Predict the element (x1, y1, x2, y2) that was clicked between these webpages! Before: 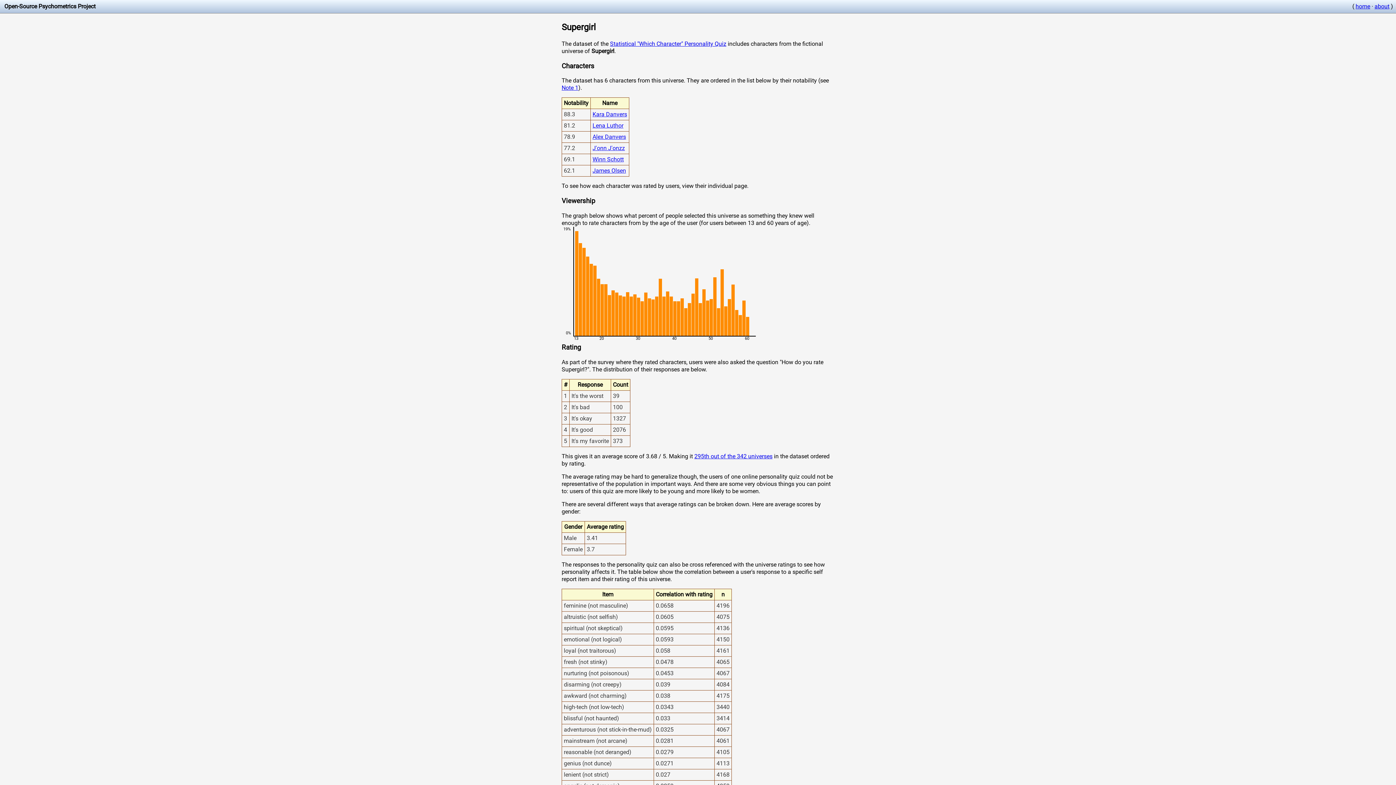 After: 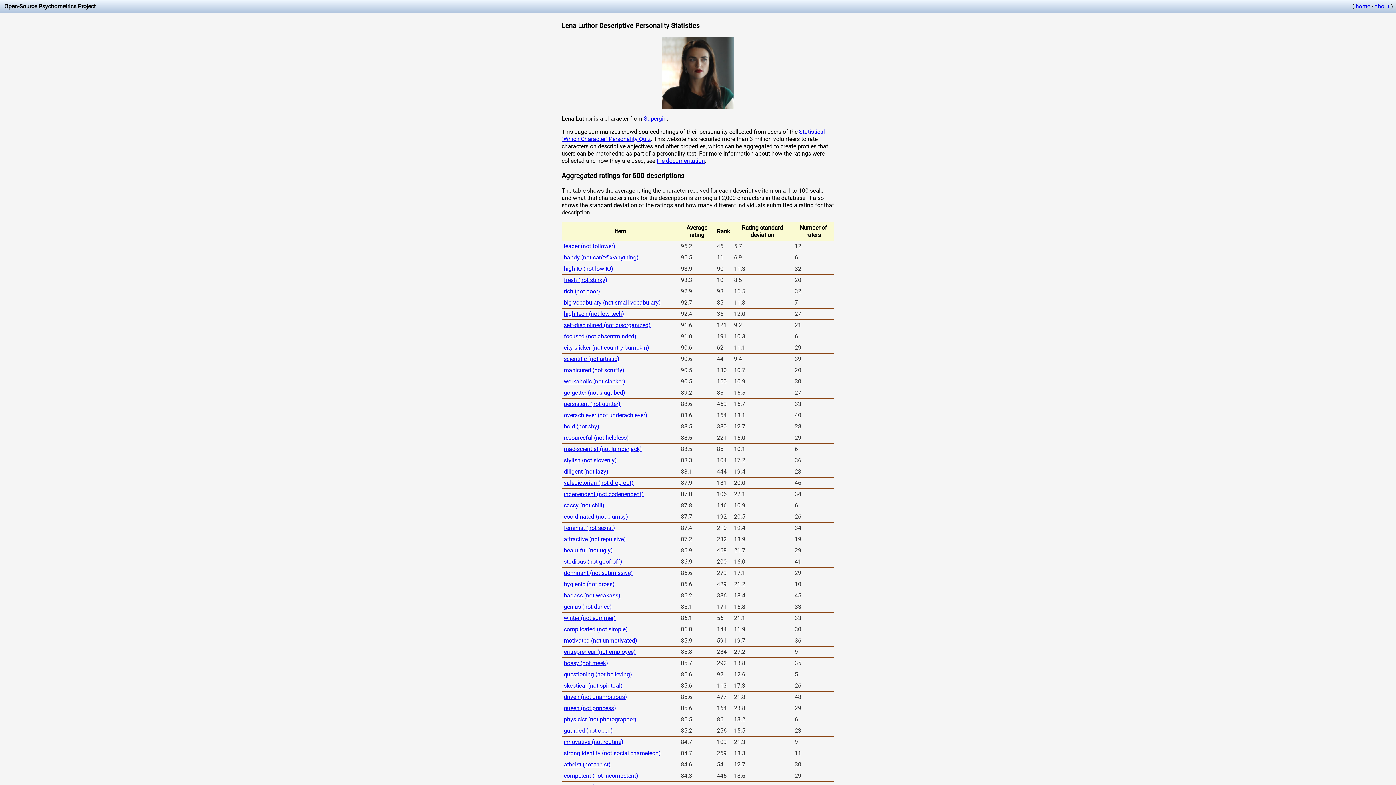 Action: label: Lena Luthor bbox: (592, 122, 623, 129)